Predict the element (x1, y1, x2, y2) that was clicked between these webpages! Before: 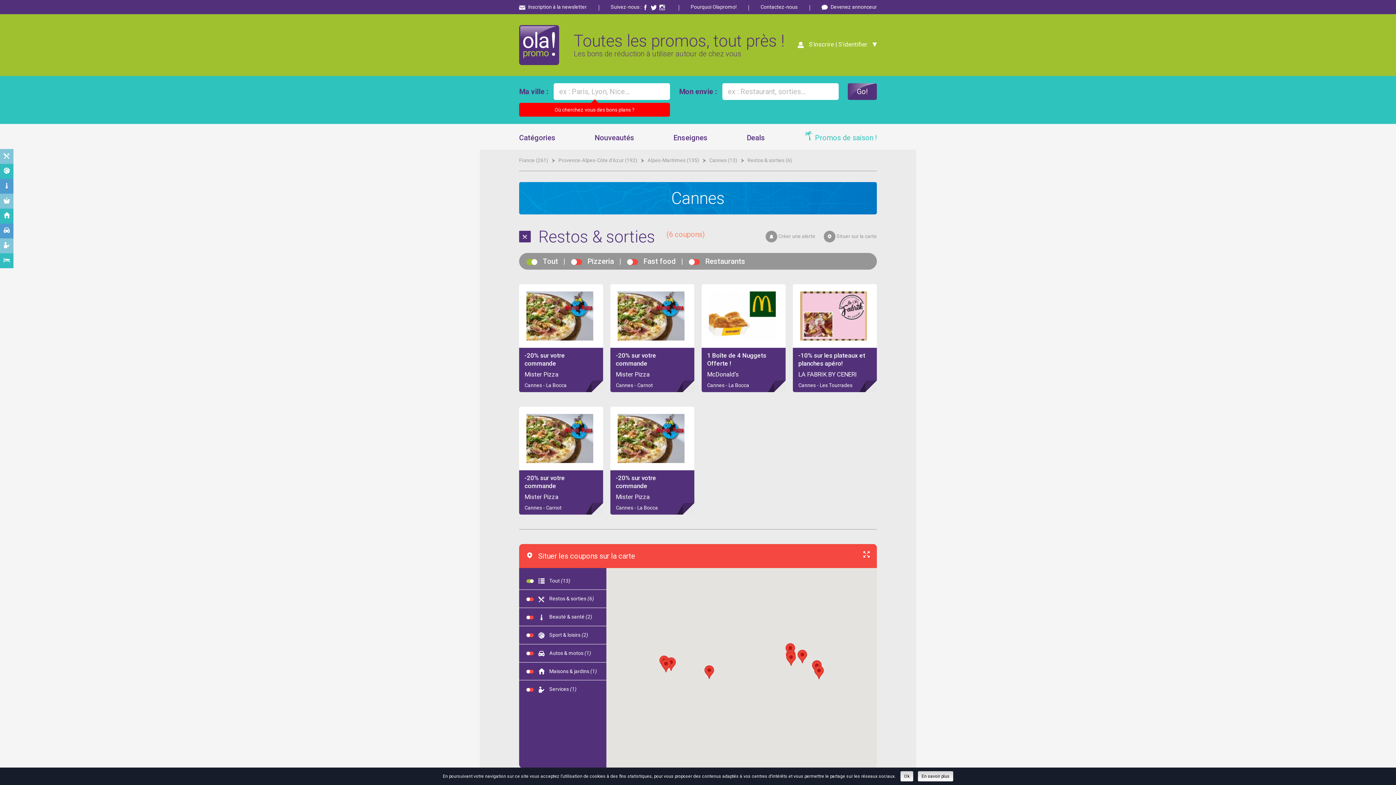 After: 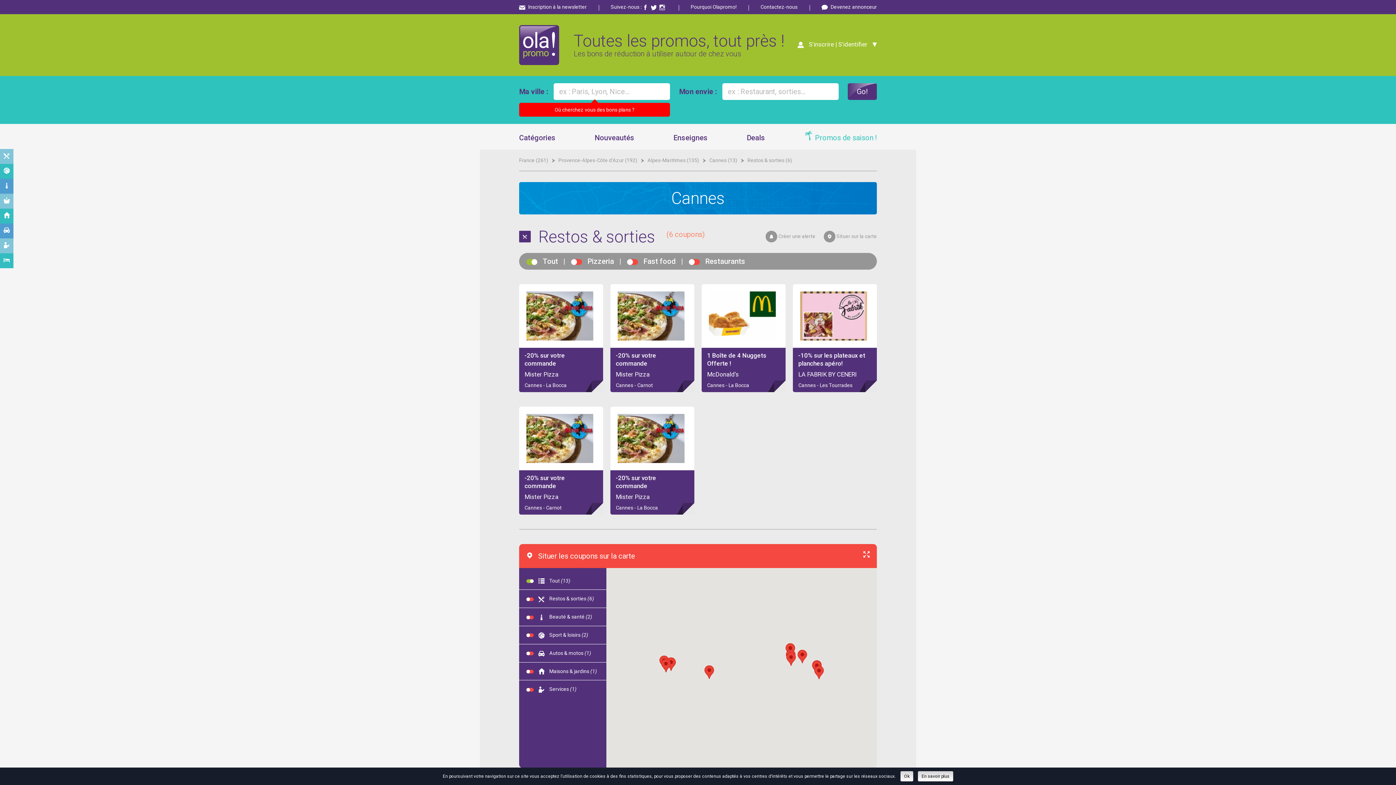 Action: bbox: (519, 572, 606, 589) label:   Tout (13)